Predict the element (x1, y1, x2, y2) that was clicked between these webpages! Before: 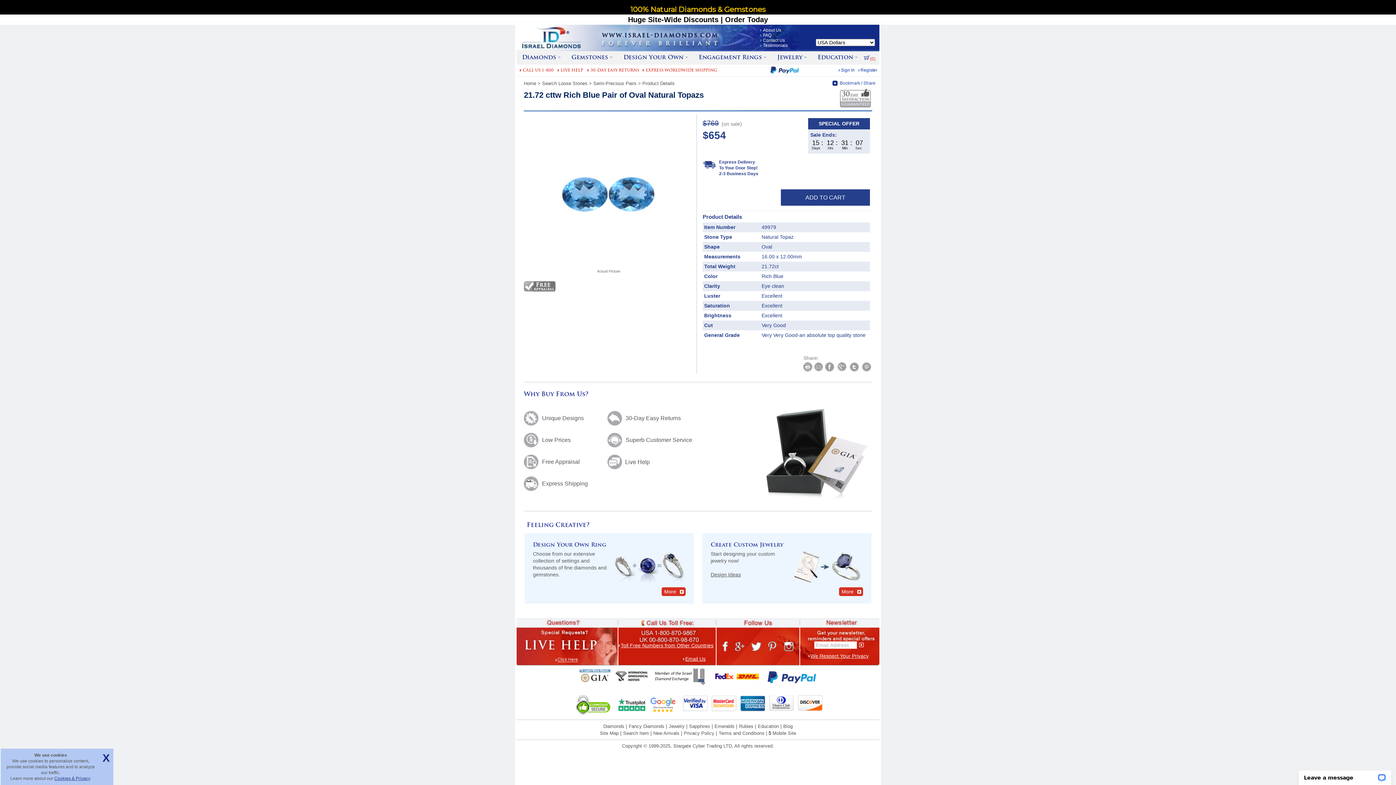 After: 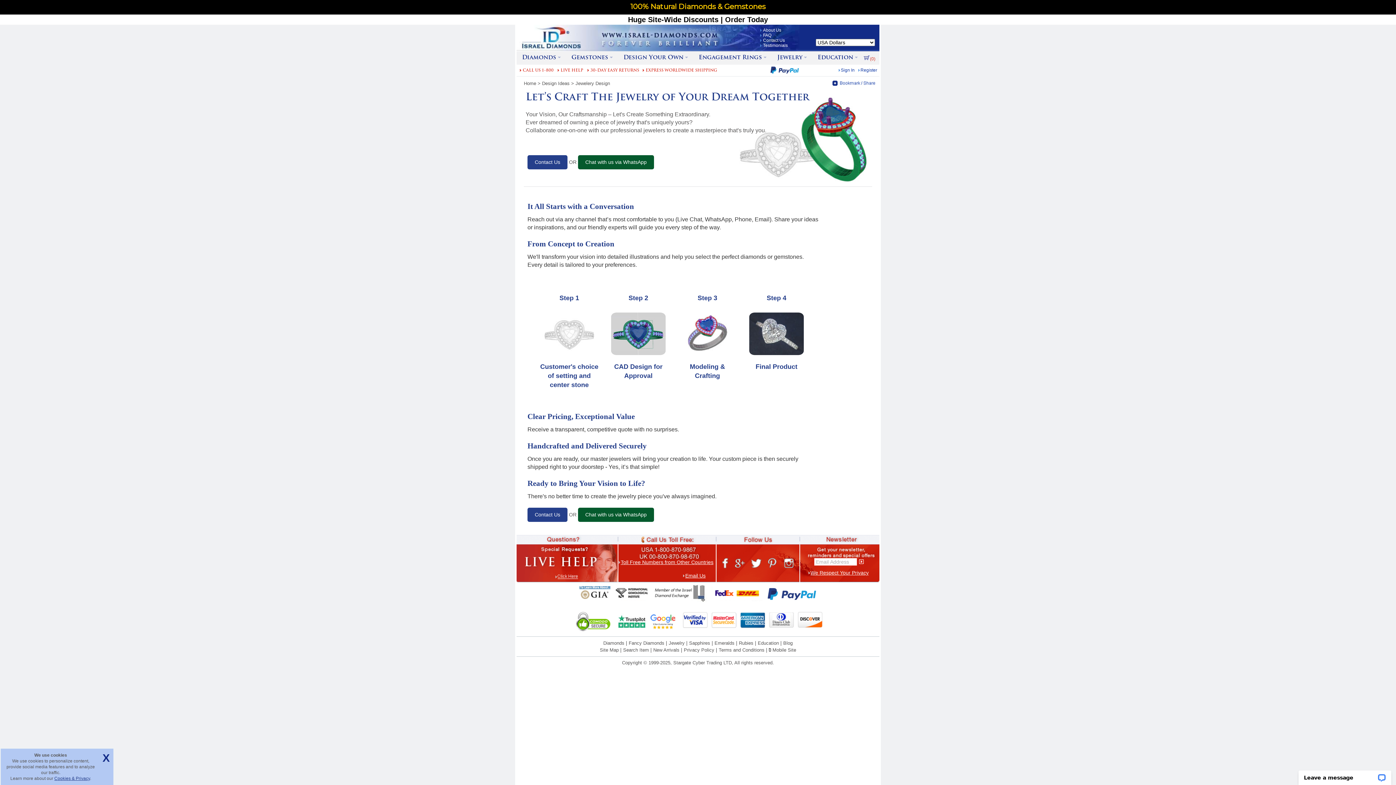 Action: label: Create Custom Jewelry bbox: (710, 542, 783, 548)